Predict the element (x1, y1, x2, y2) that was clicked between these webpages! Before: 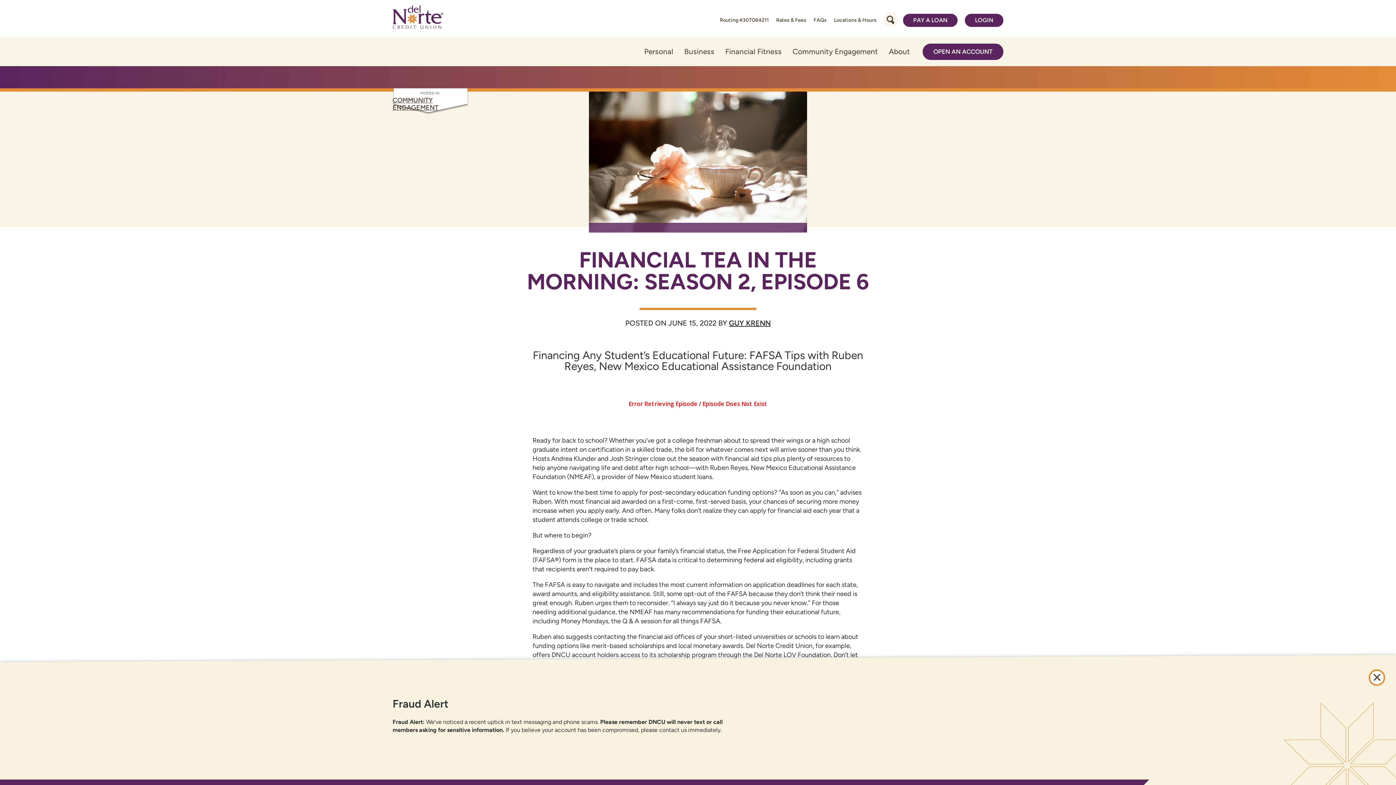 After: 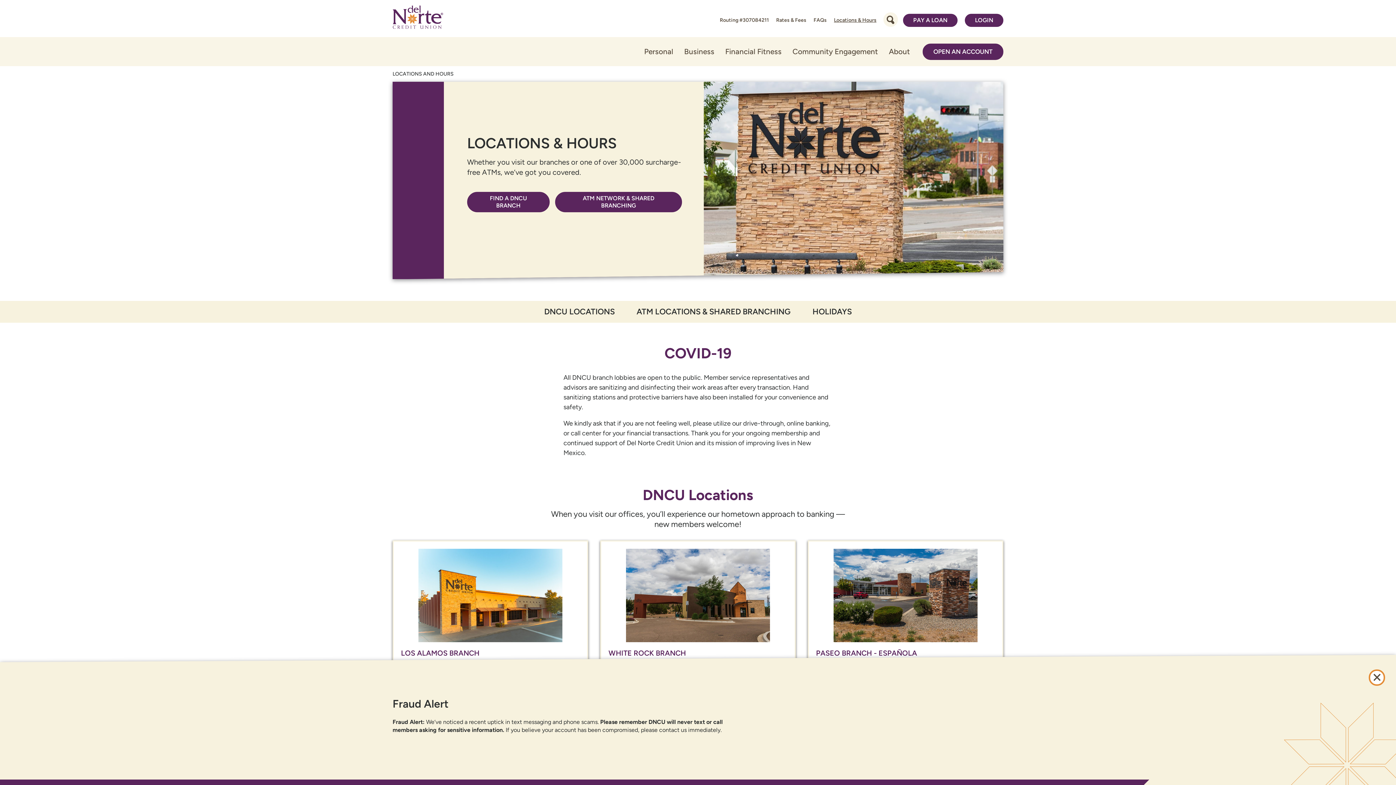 Action: label: Locations & Hours bbox: (834, 16, 876, 24)